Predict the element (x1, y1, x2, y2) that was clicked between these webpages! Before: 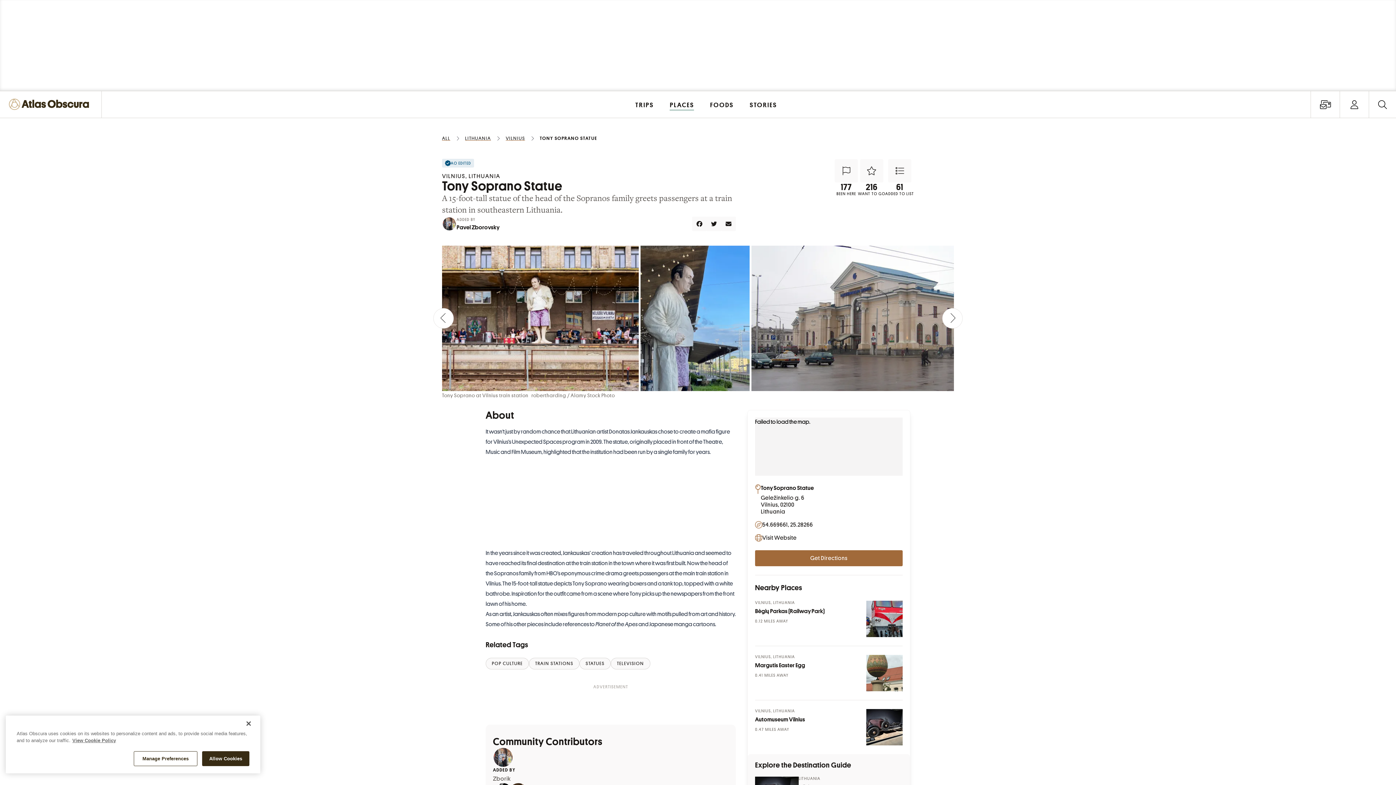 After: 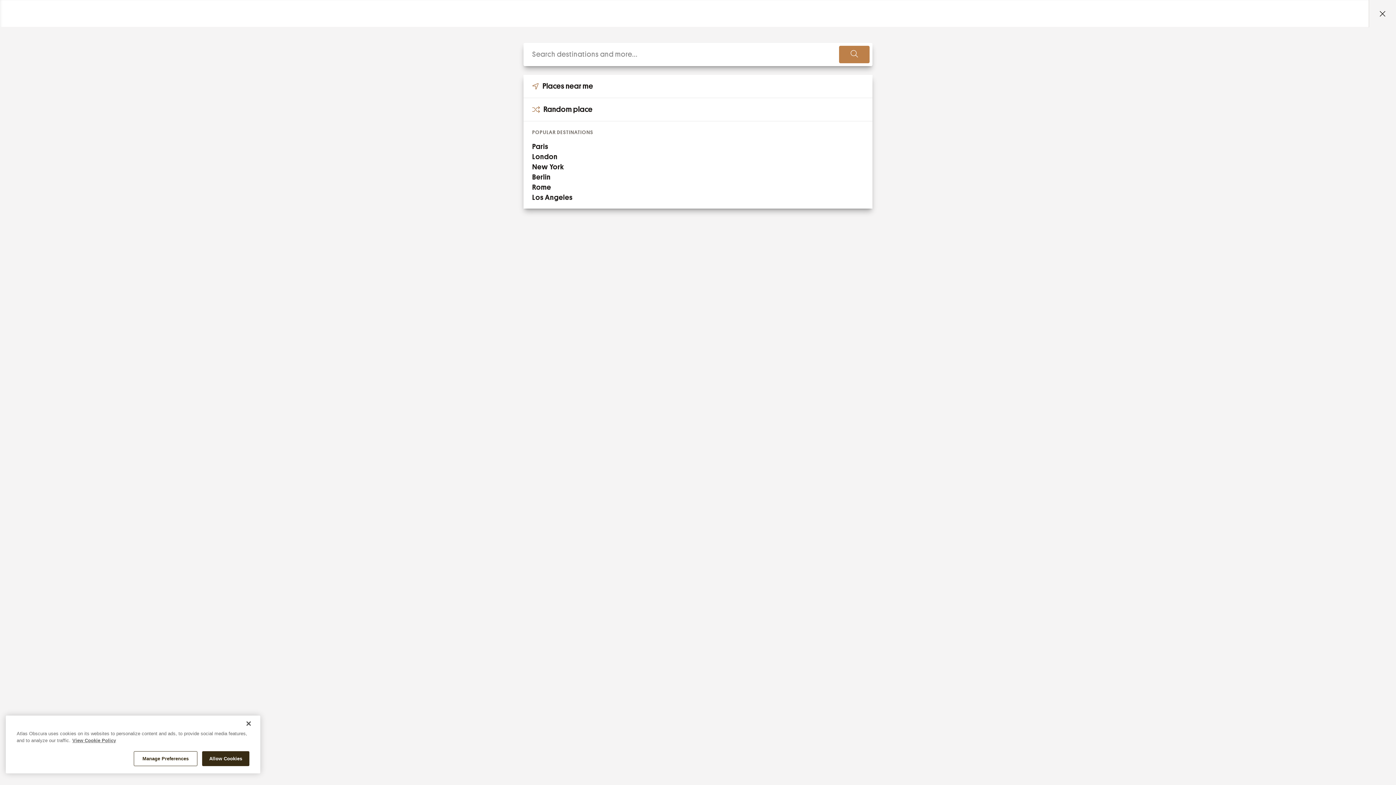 Action: bbox: (1369, 90, 1396, 118) label: Search